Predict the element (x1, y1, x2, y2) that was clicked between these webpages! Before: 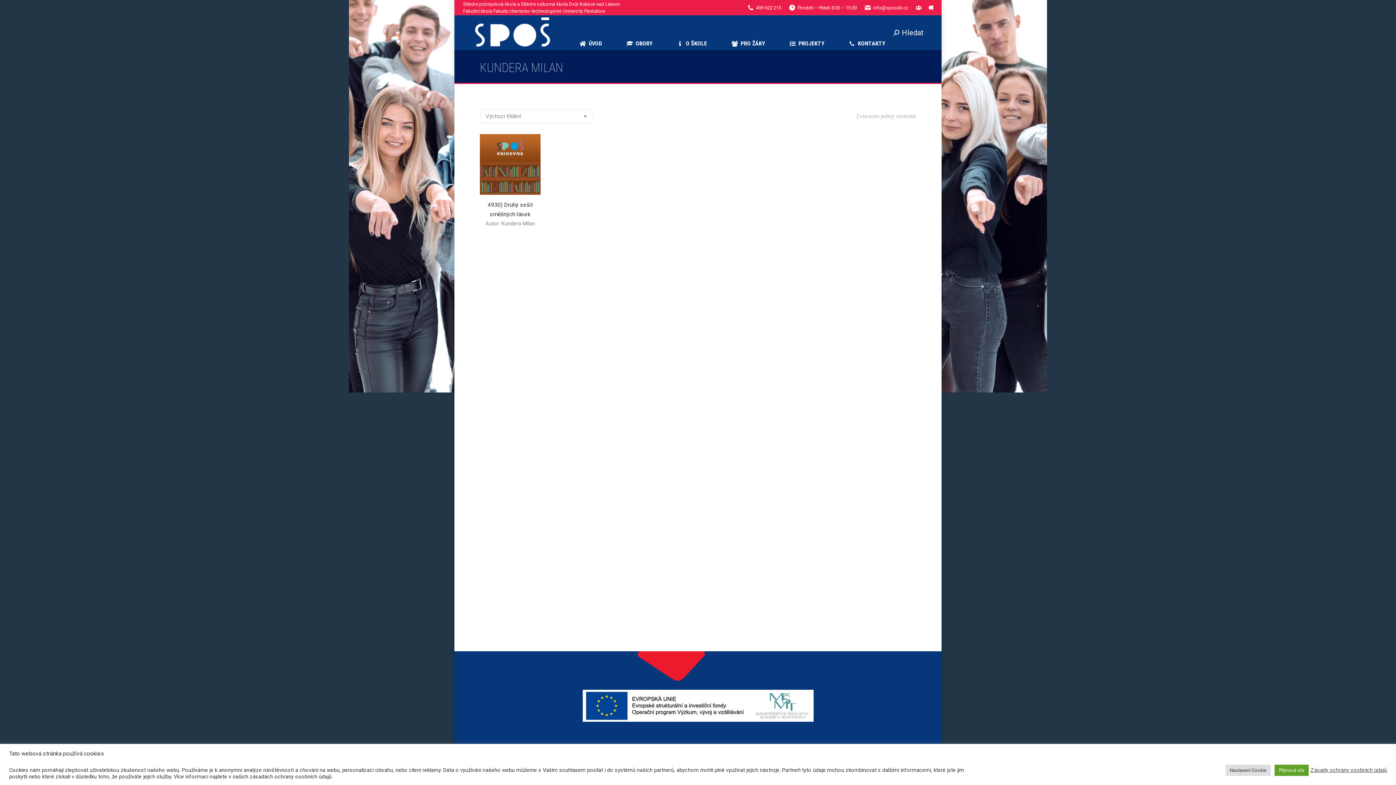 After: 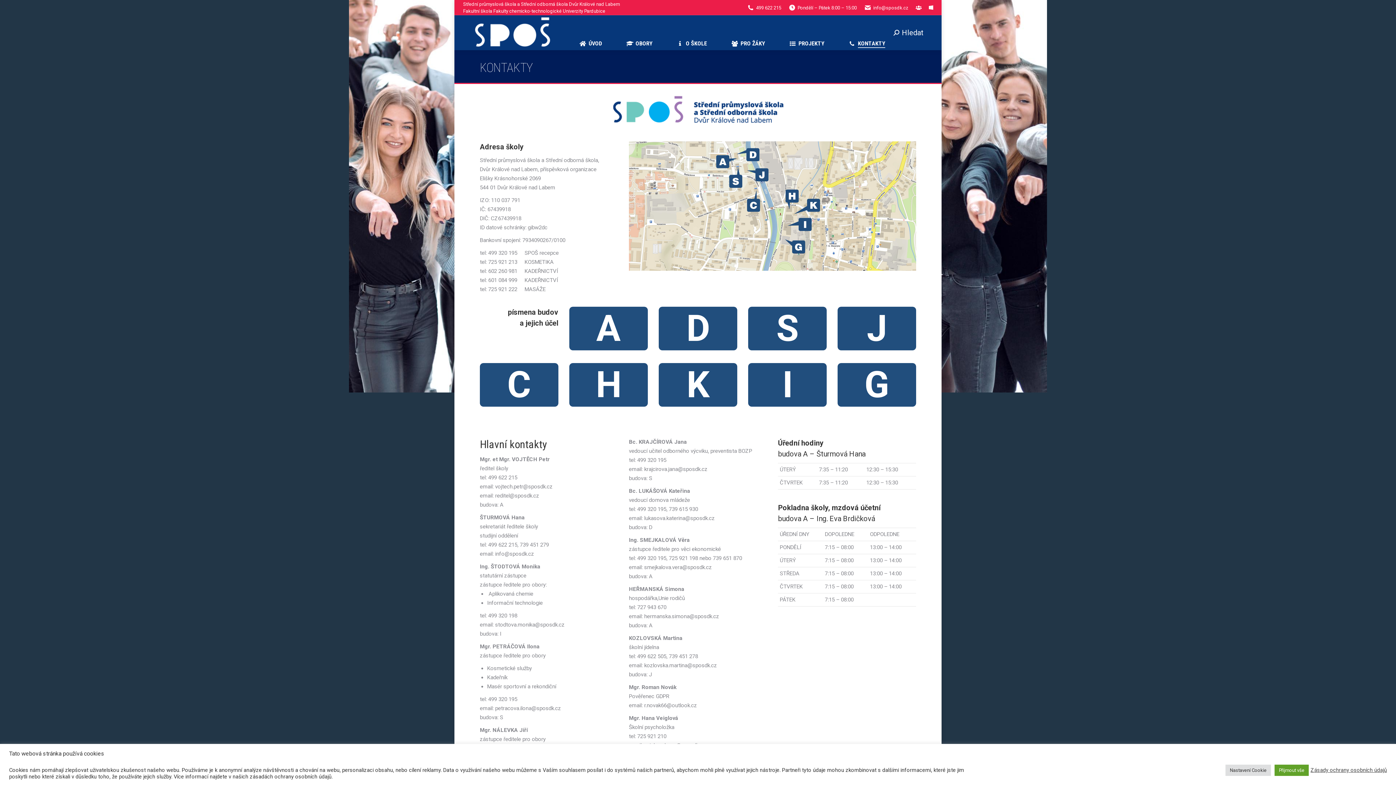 Action: label: KONTAKTY bbox: (840, 37, 893, 50)